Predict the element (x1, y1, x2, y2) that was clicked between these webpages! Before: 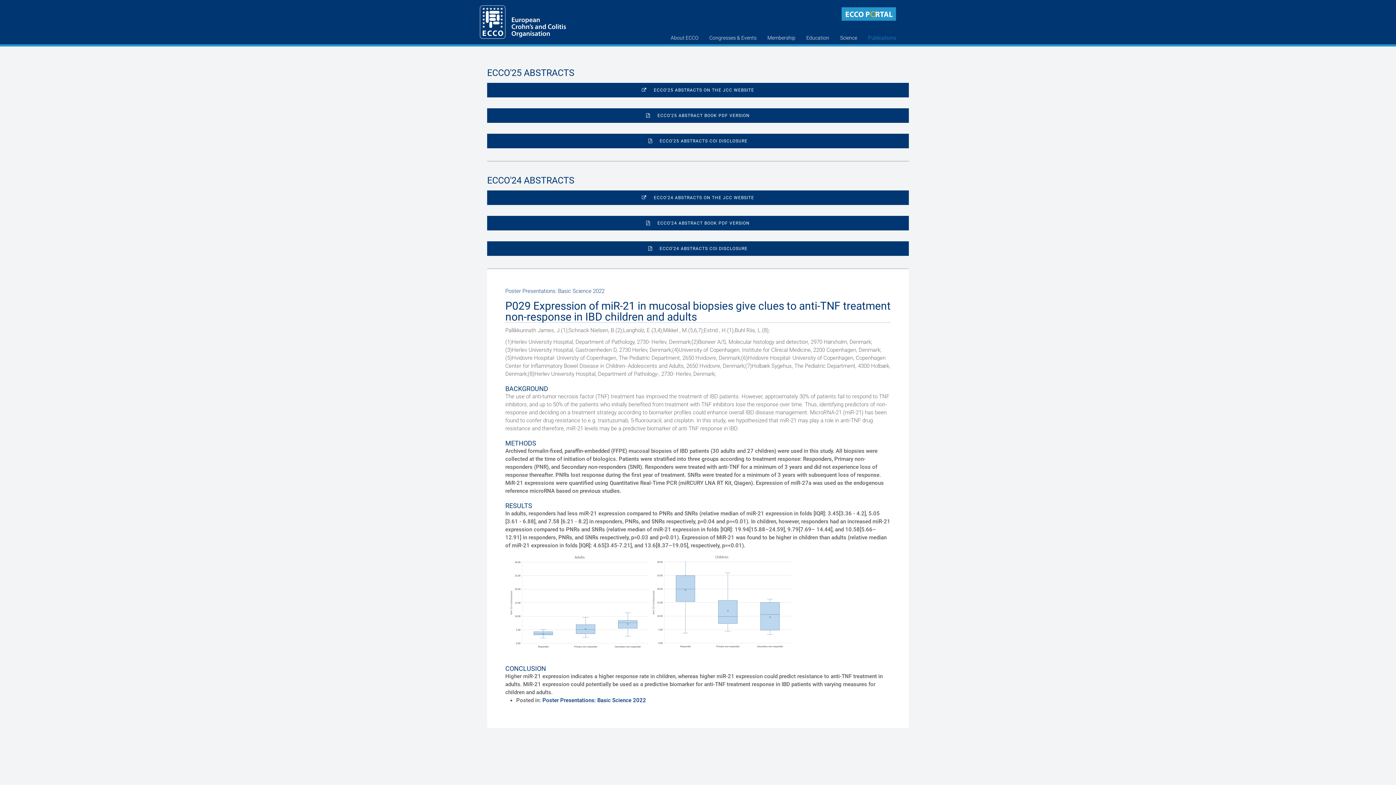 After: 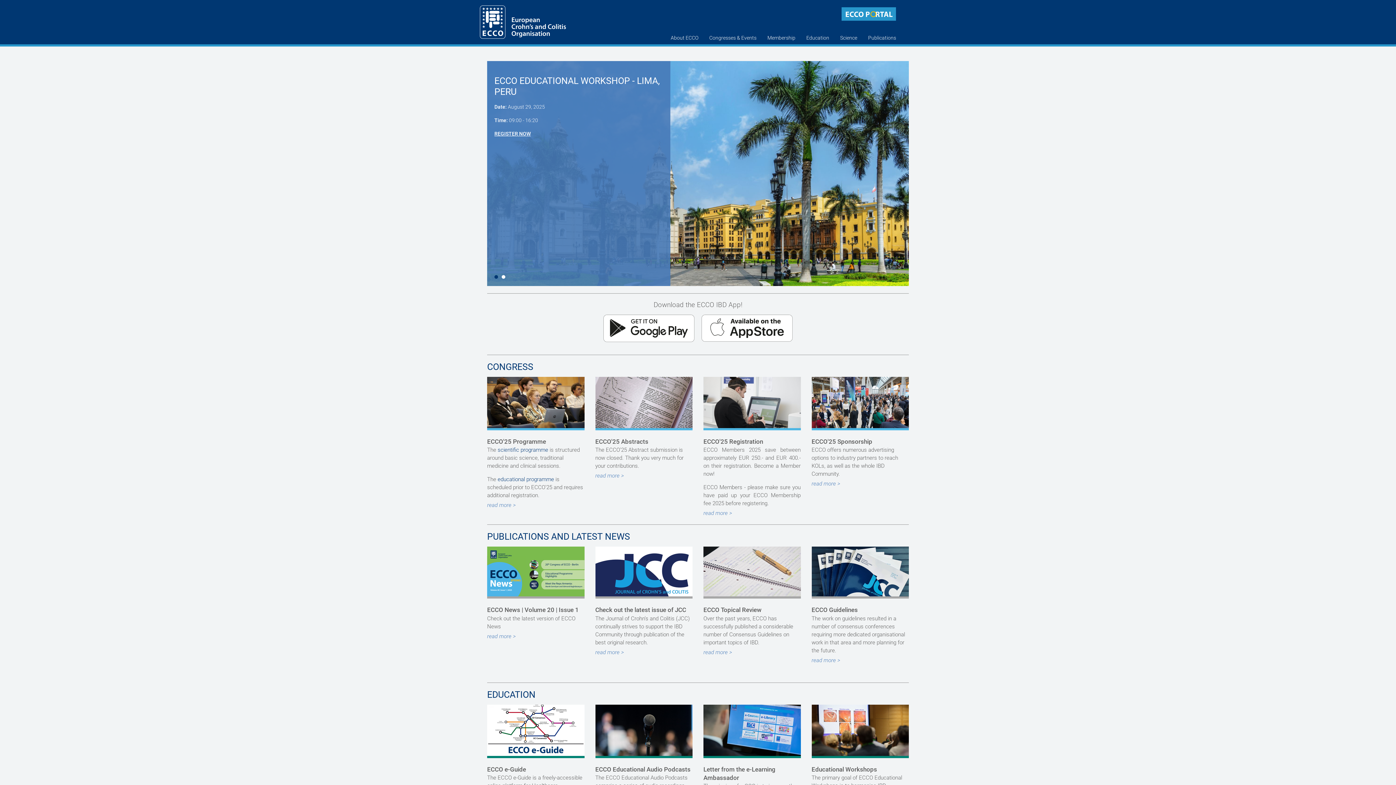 Action: bbox: (480, 5, 566, 44)